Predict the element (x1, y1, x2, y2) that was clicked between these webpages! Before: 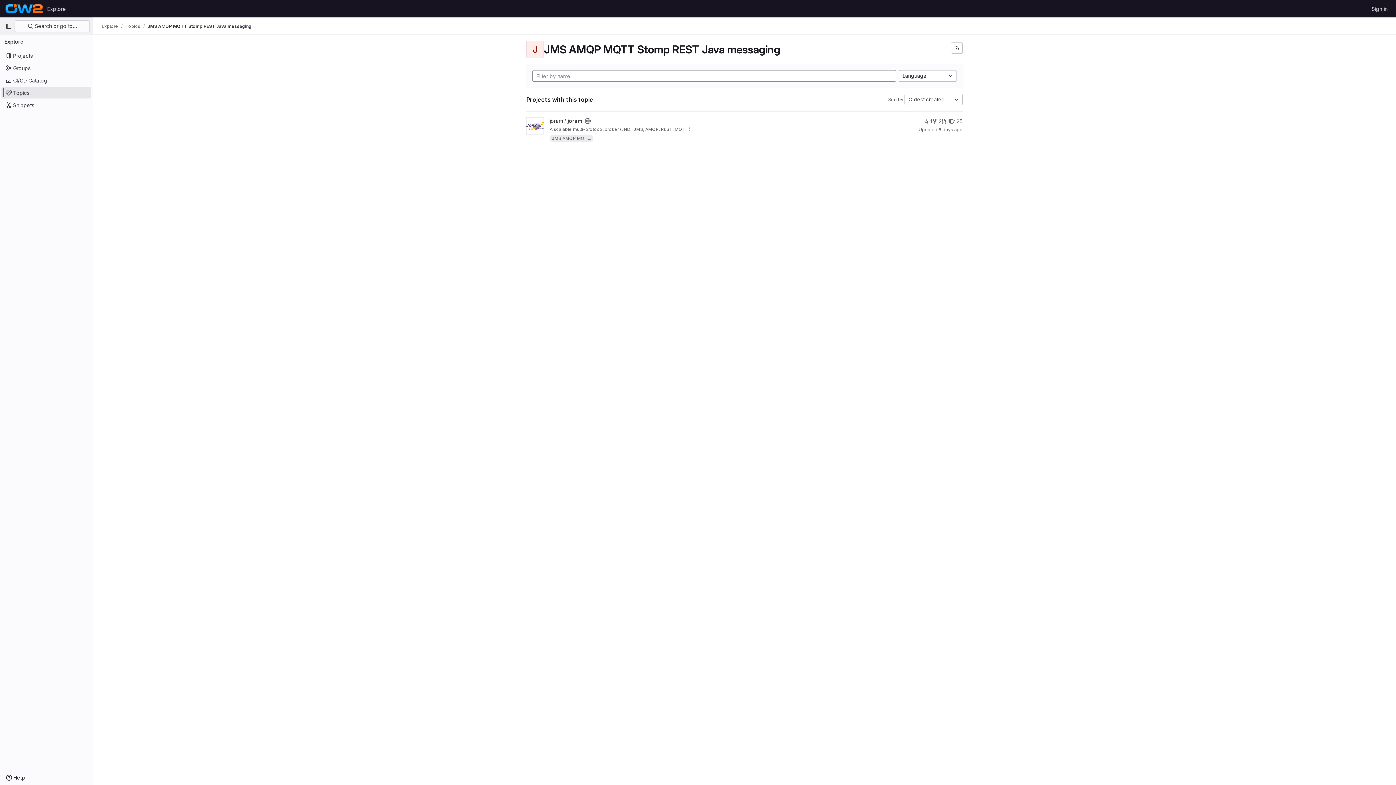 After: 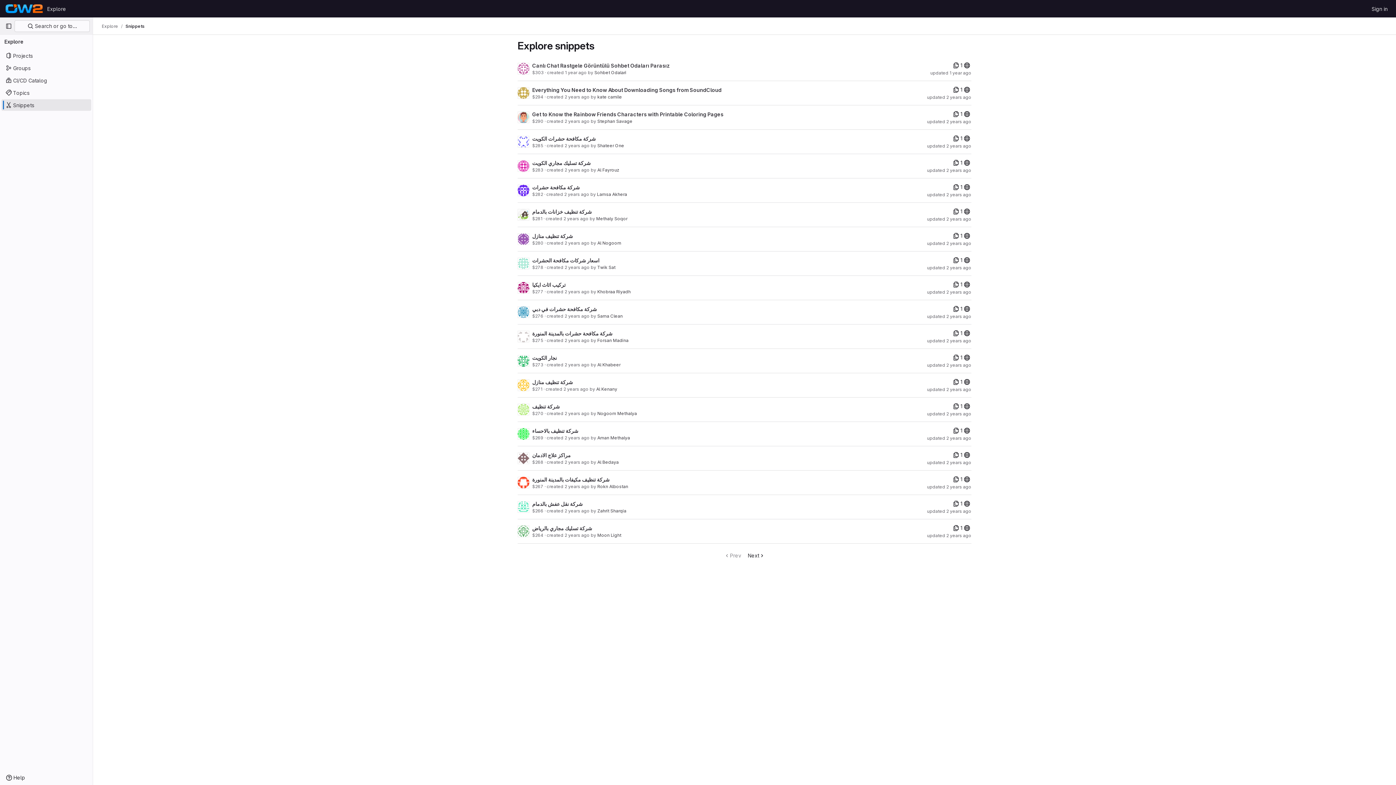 Action: label: Snippets bbox: (1, 99, 91, 110)